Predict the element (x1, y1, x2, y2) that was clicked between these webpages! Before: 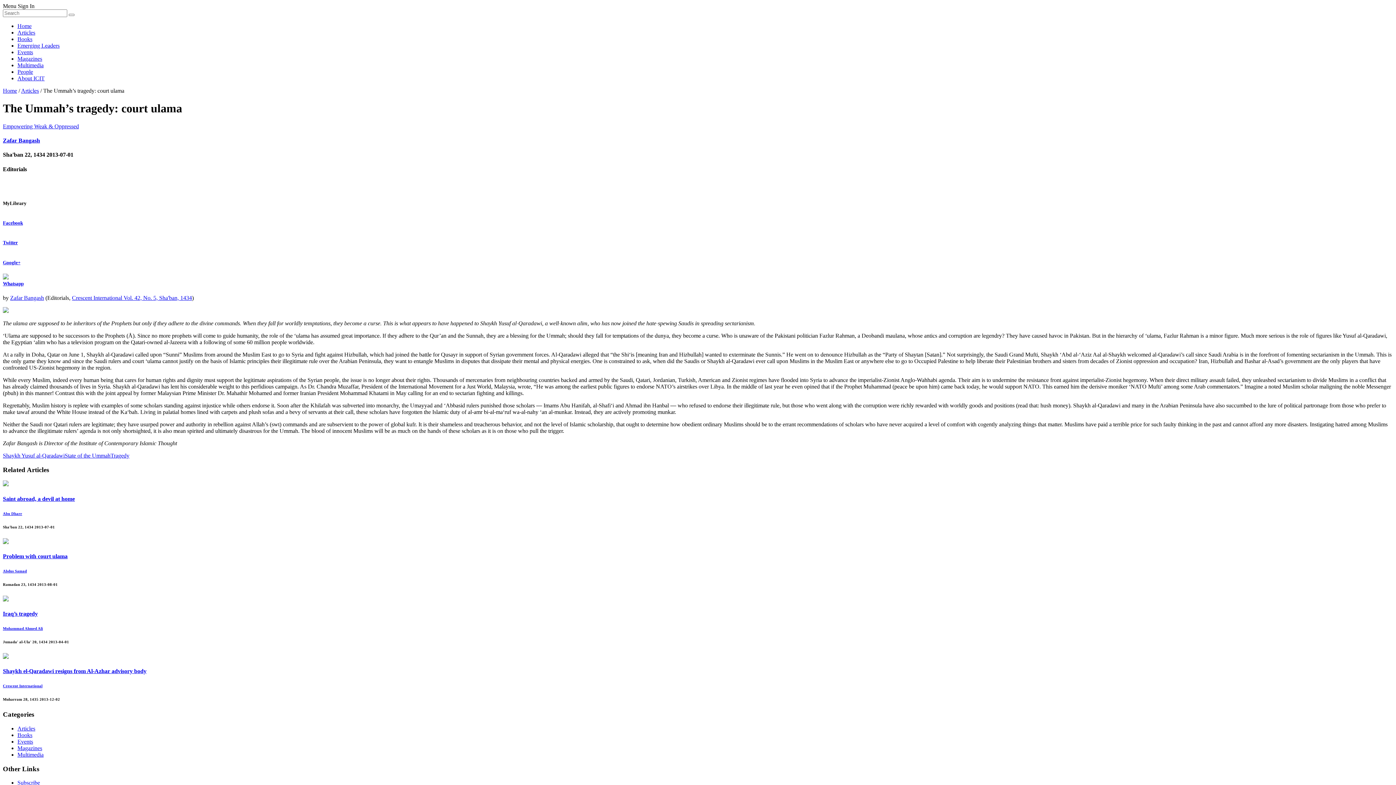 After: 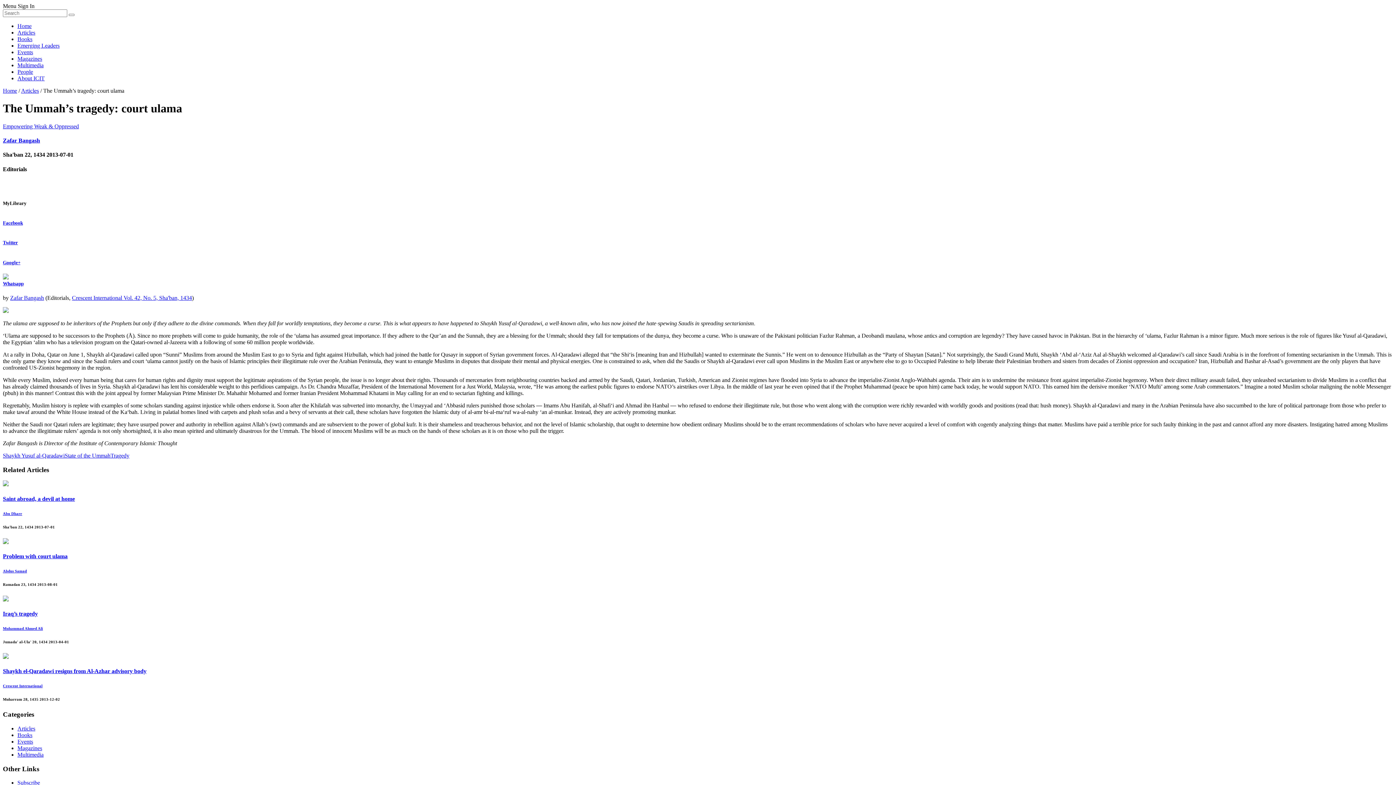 Action: bbox: (17, 780, 40, 786) label: Subscribe